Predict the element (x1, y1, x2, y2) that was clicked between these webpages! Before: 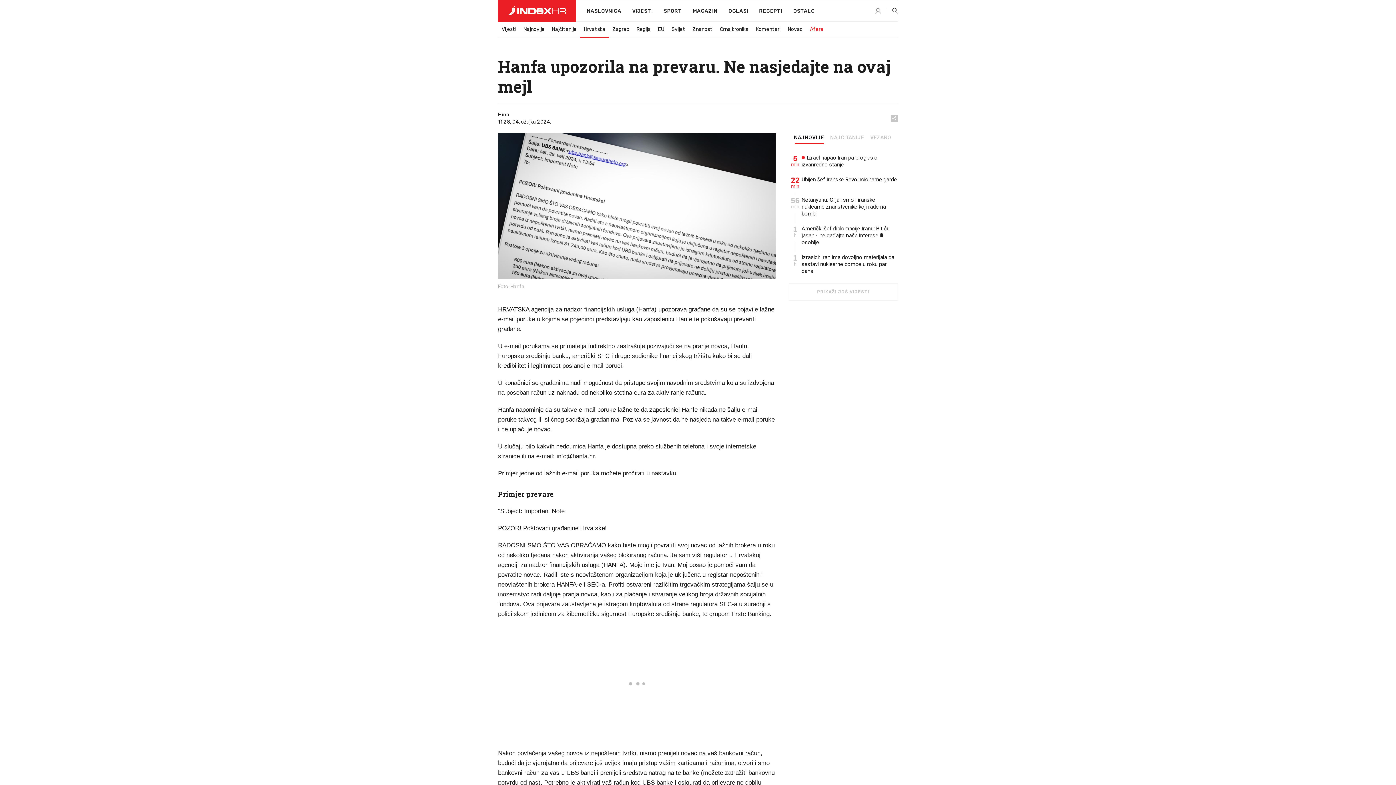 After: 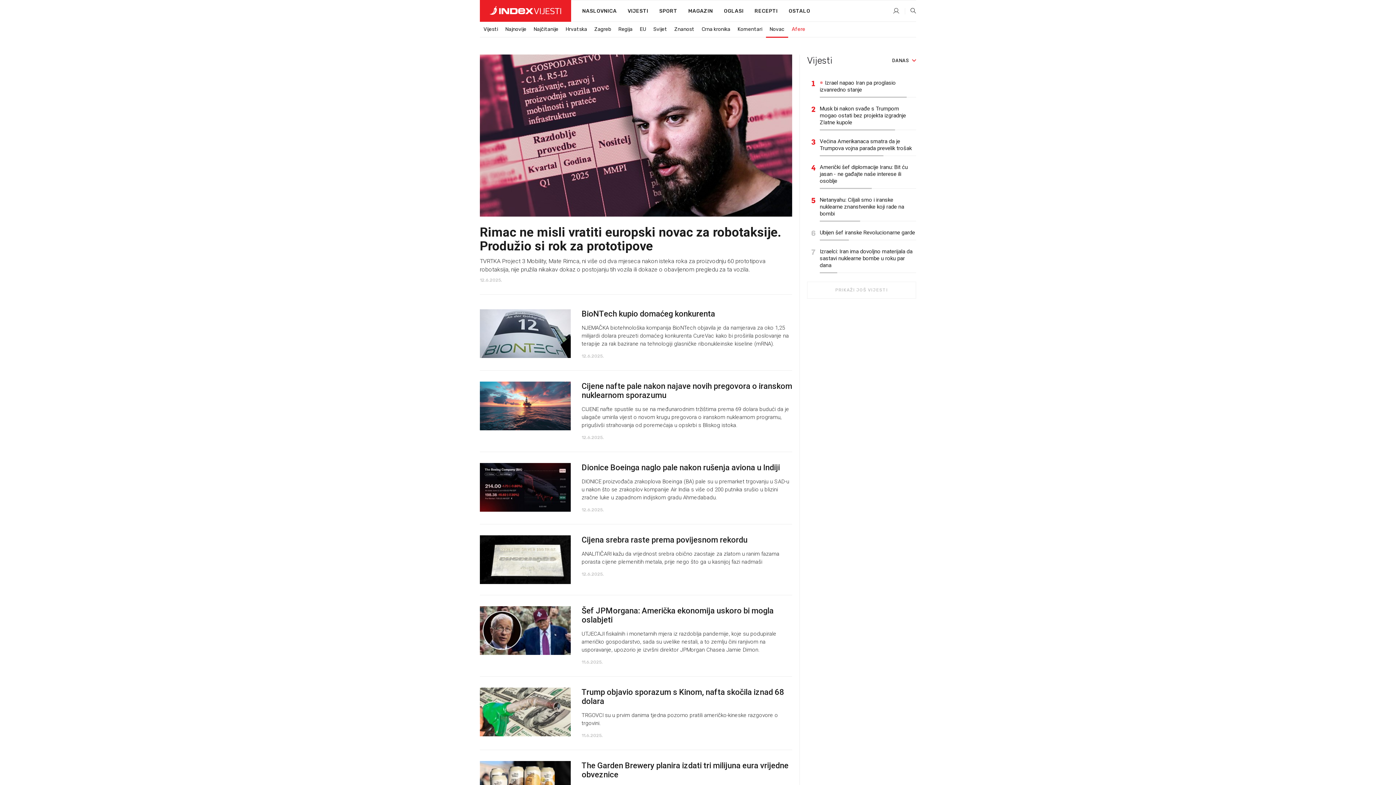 Action: bbox: (784, 22, 806, 36) label: Novac